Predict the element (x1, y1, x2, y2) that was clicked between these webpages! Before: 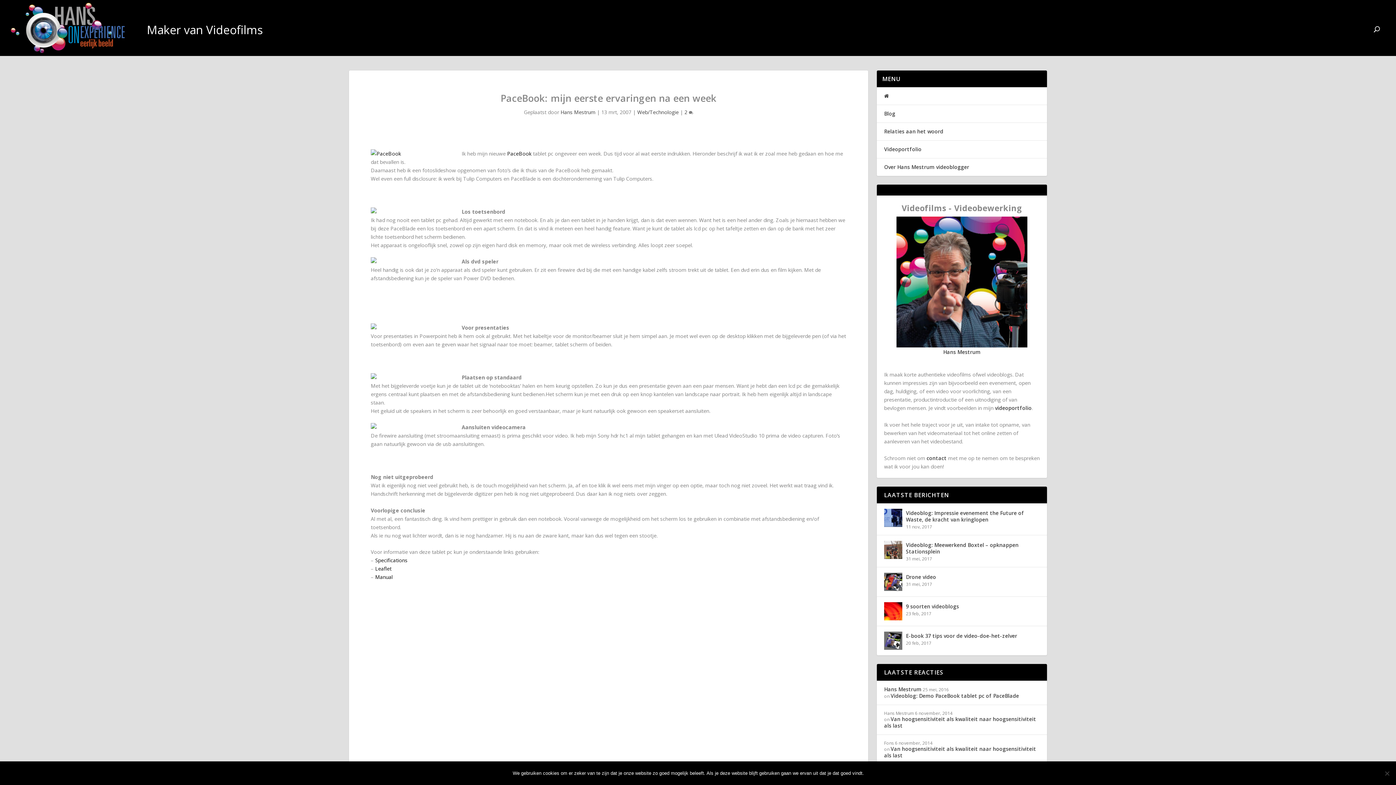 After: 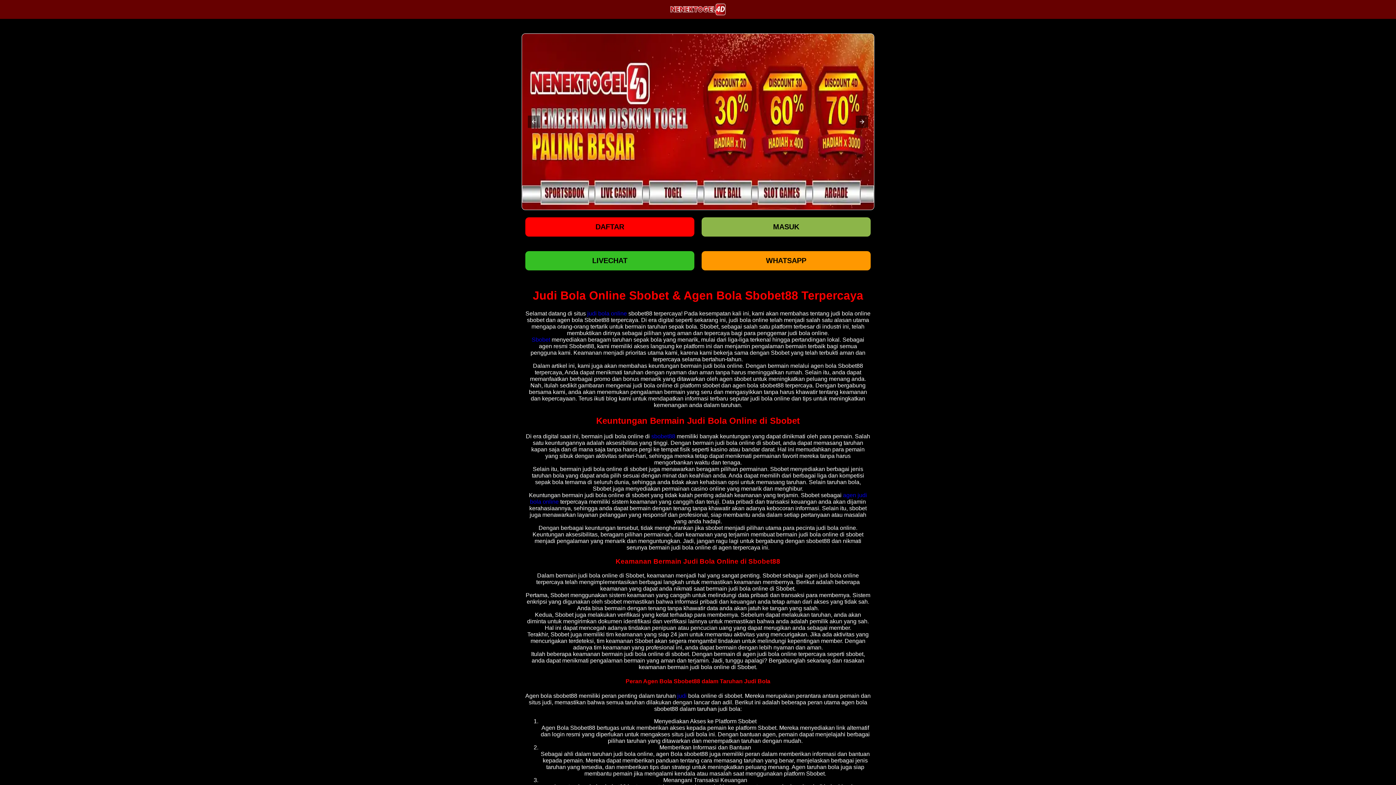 Action: label: PaceBook bbox: (507, 150, 531, 157)